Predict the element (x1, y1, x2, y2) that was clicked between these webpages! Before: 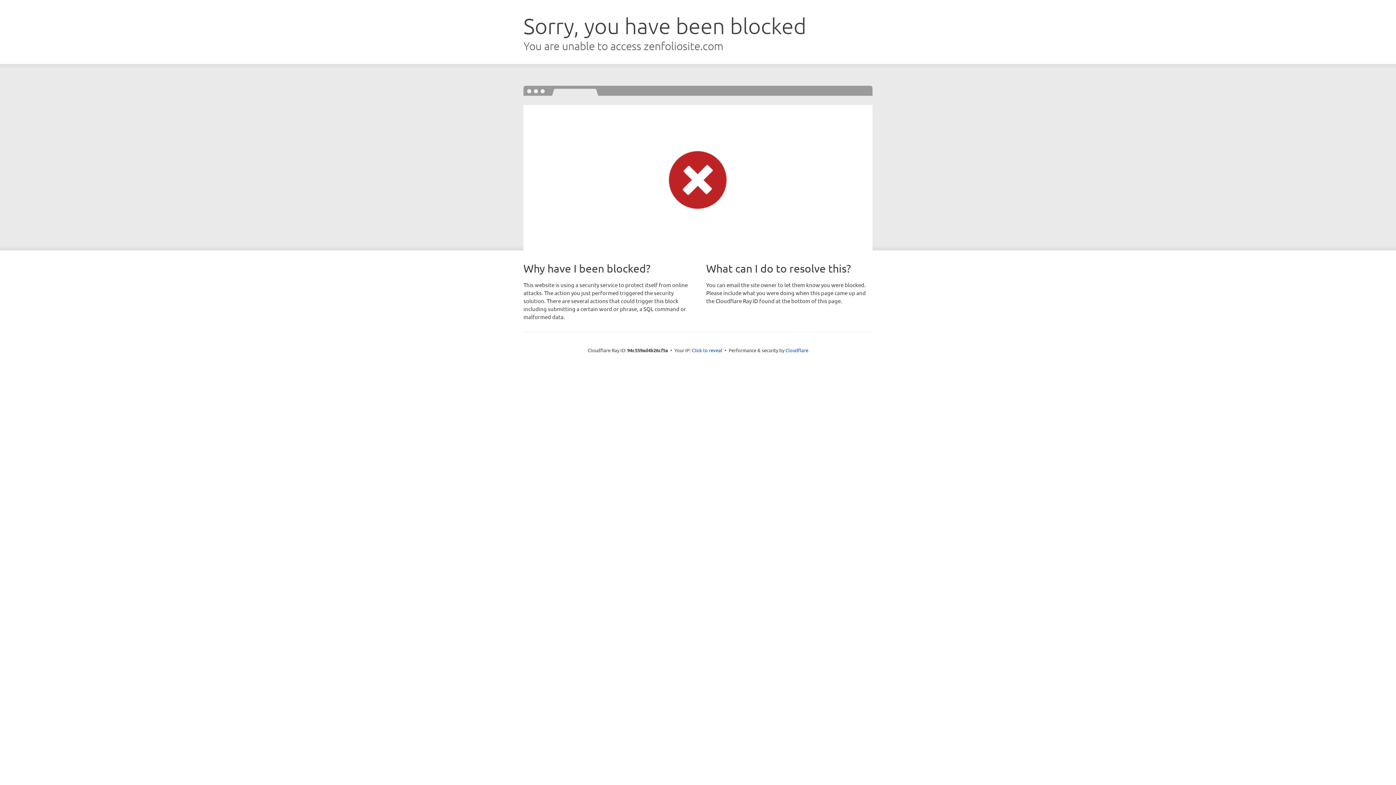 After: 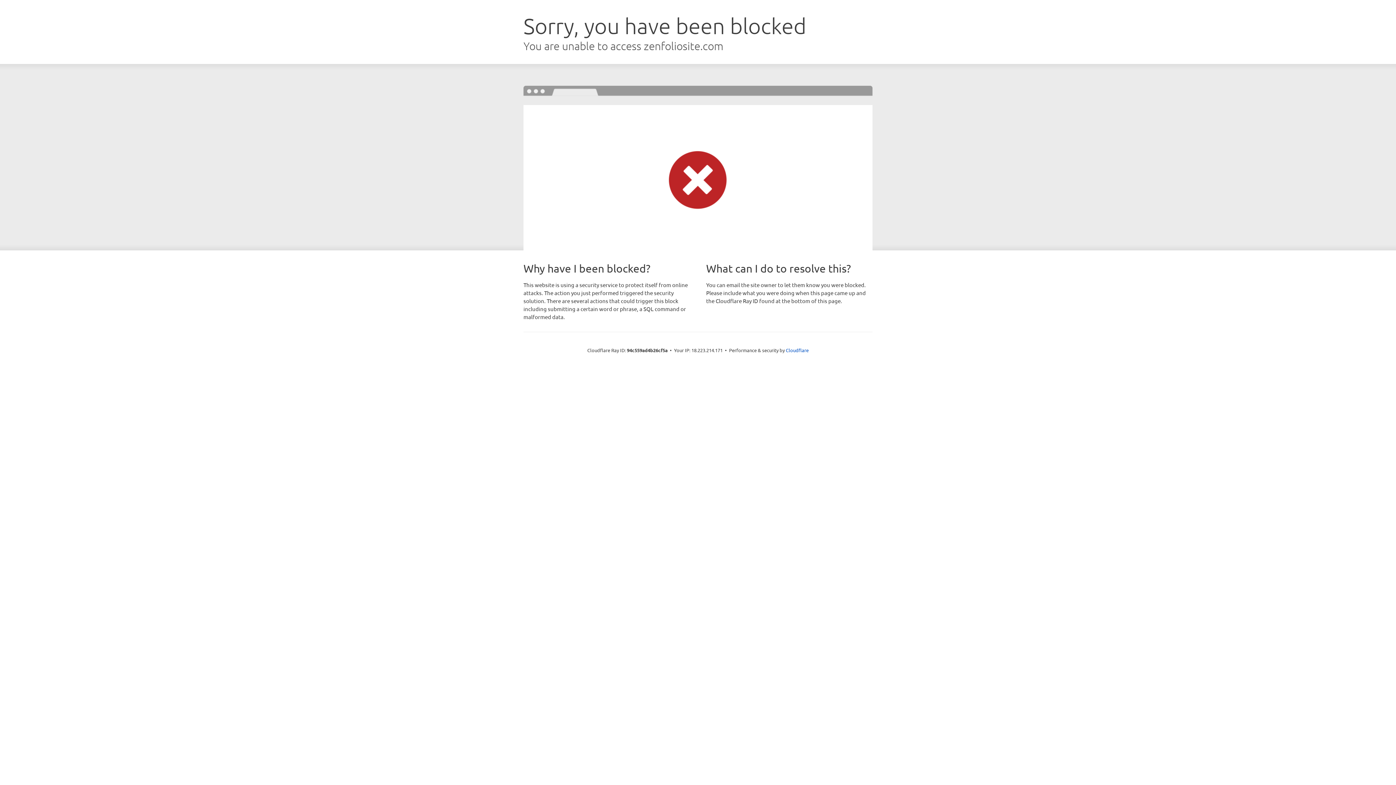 Action: bbox: (692, 346, 722, 353) label: Click to reveal